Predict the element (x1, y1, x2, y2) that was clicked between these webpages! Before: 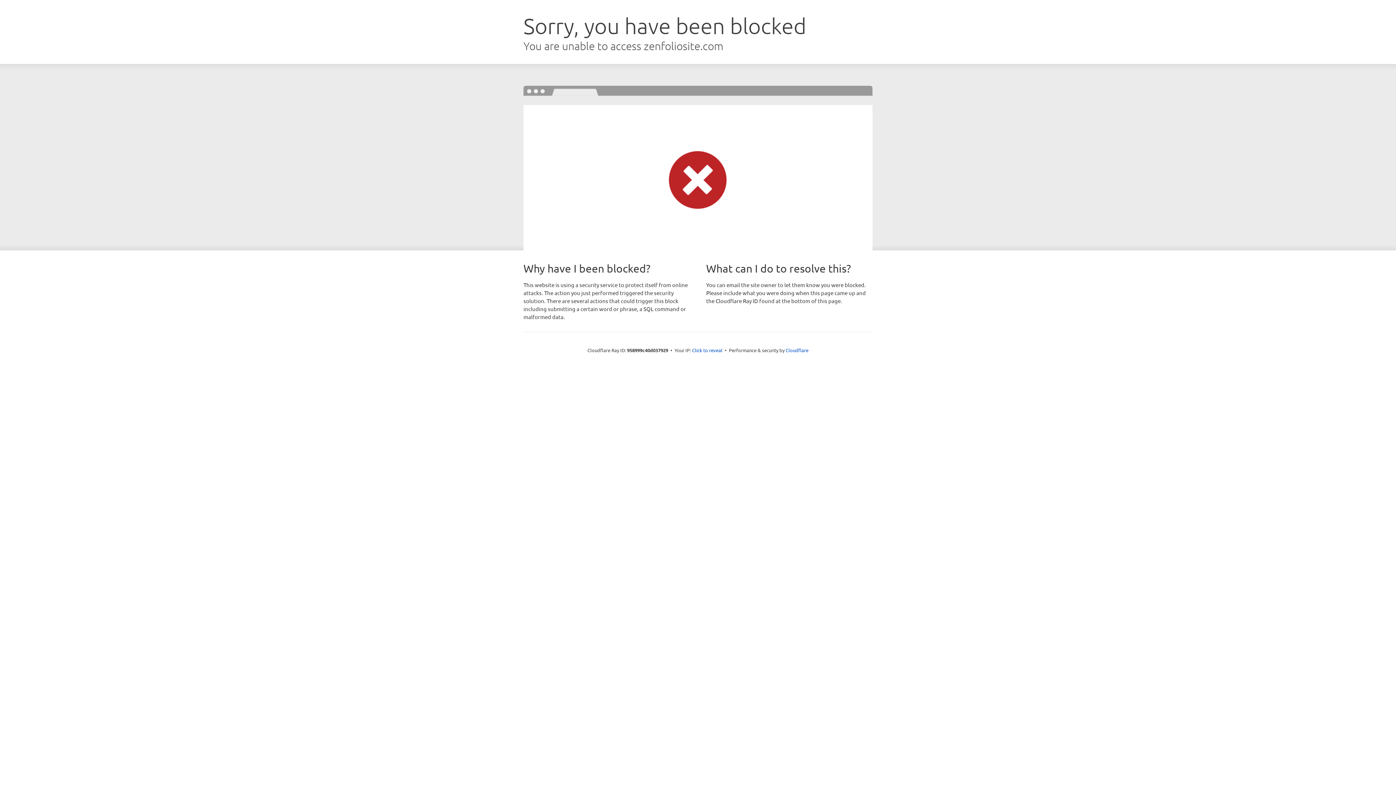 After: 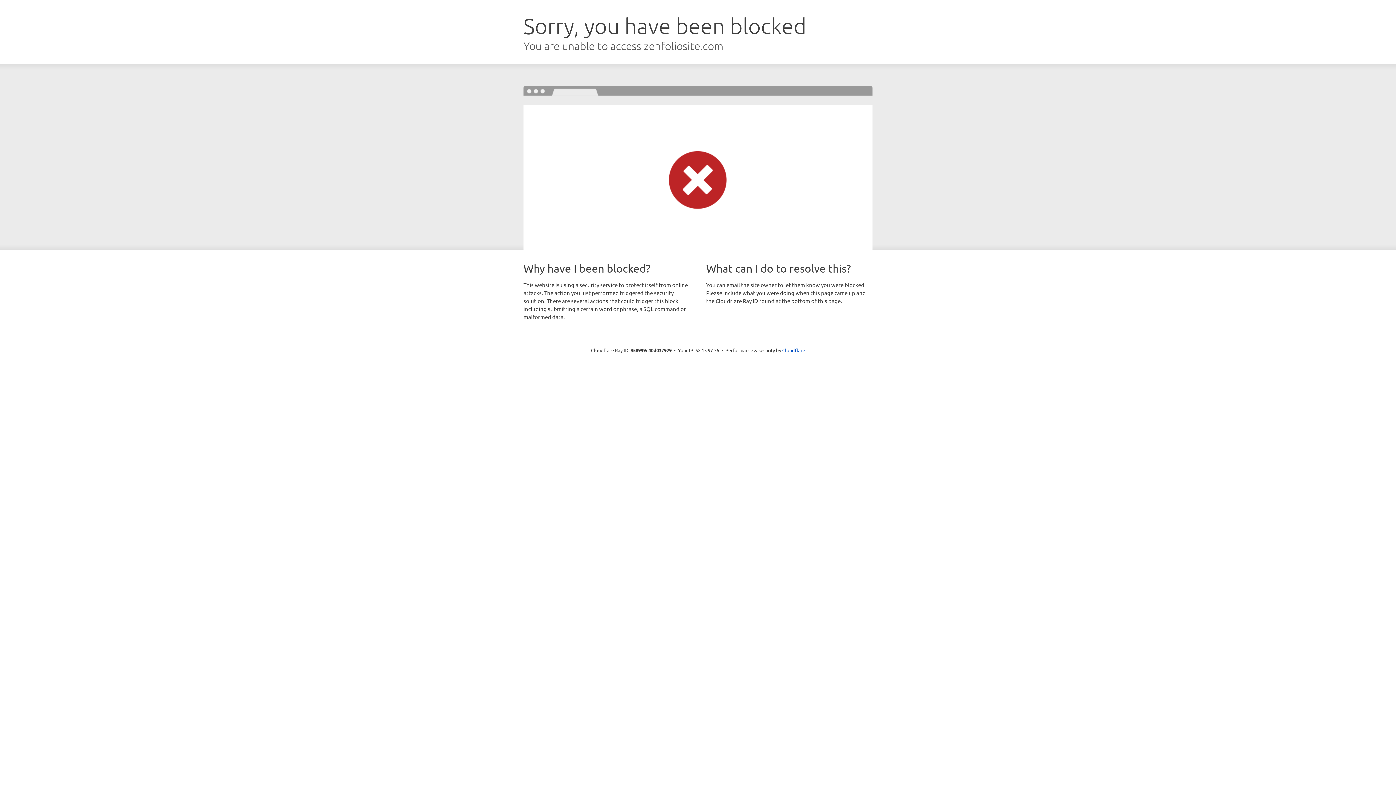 Action: label: Click to reveal bbox: (692, 346, 722, 353)